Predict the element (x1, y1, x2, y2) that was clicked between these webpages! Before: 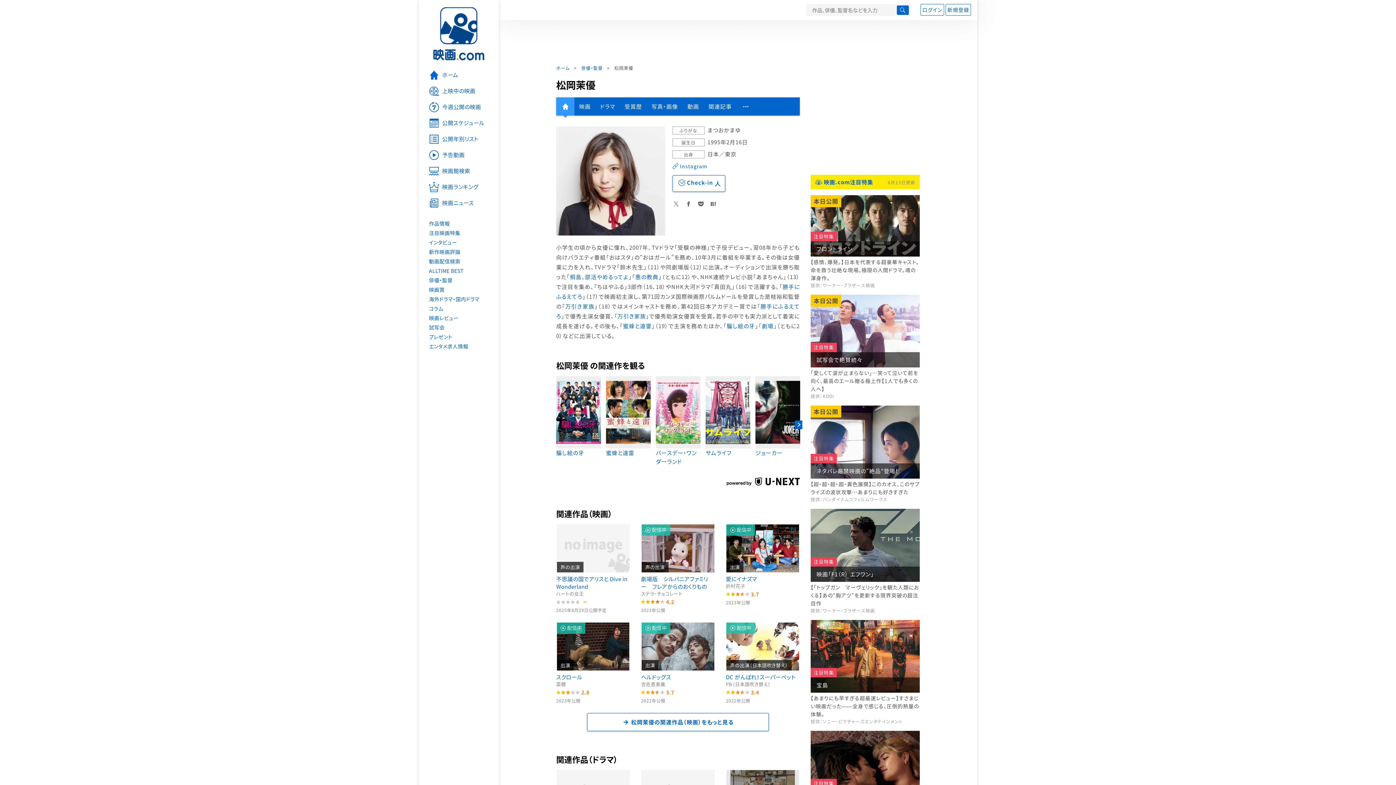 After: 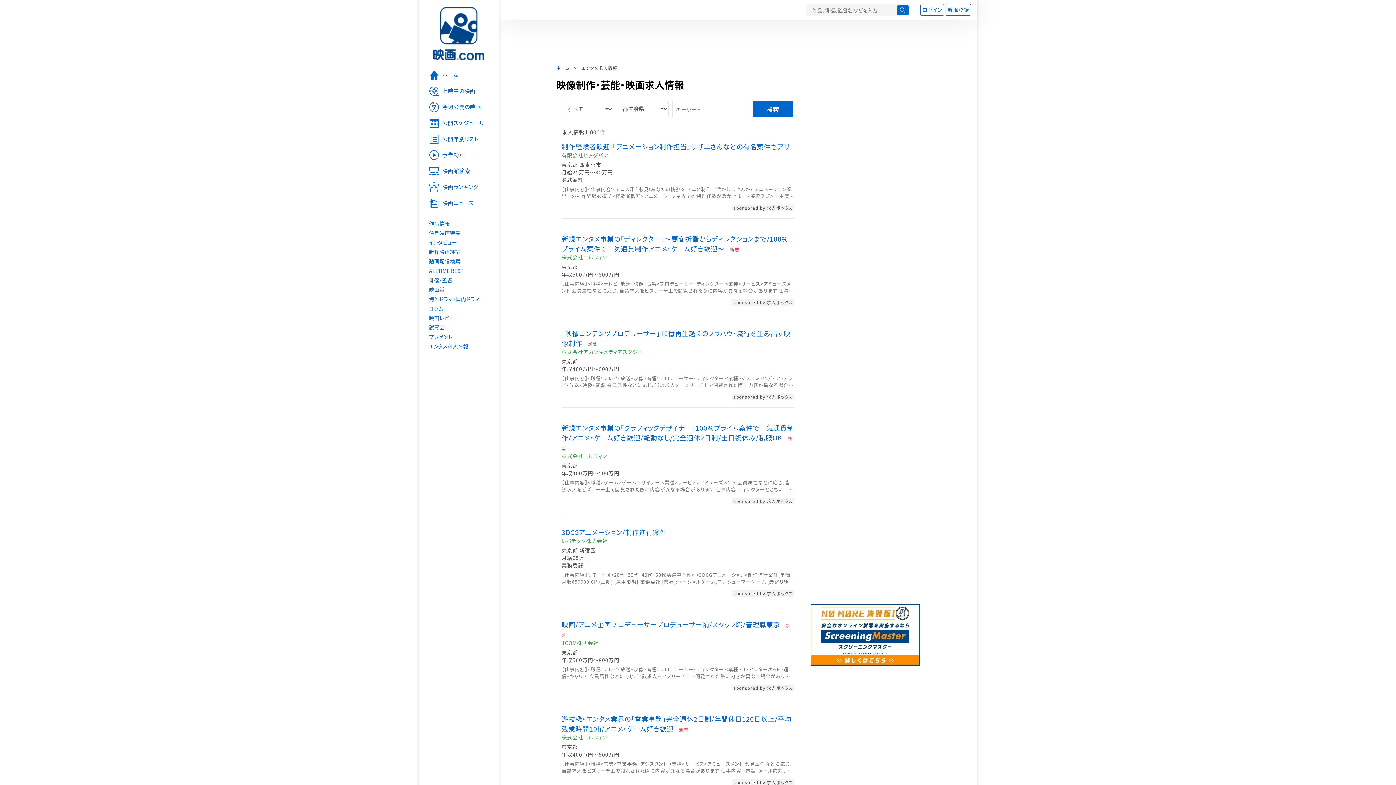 Action: label: エンタメ求人情報 bbox: (418, 341, 498, 351)